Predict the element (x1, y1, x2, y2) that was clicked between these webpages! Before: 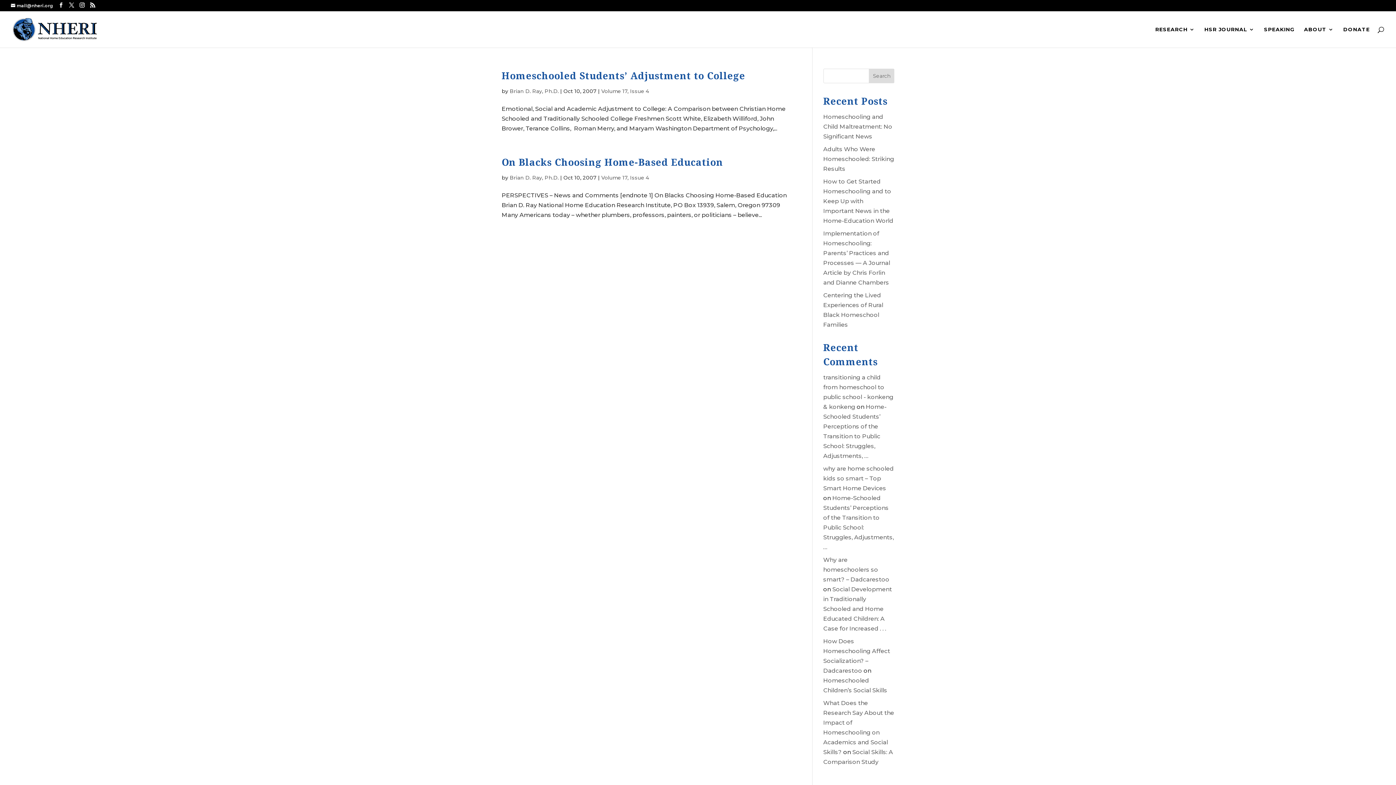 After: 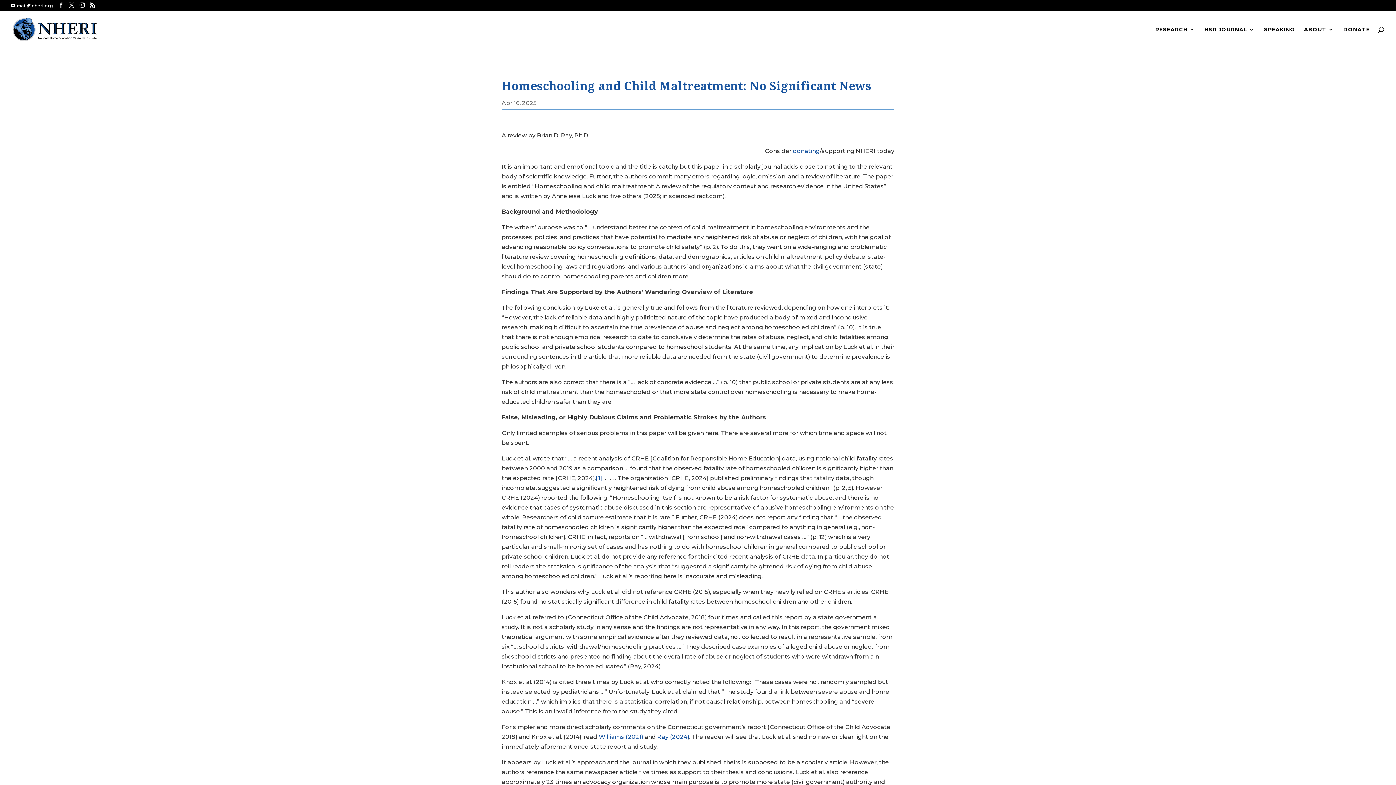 Action: bbox: (823, 113, 892, 140) label: Homeschooling and Child Maltreatment: No Significant News